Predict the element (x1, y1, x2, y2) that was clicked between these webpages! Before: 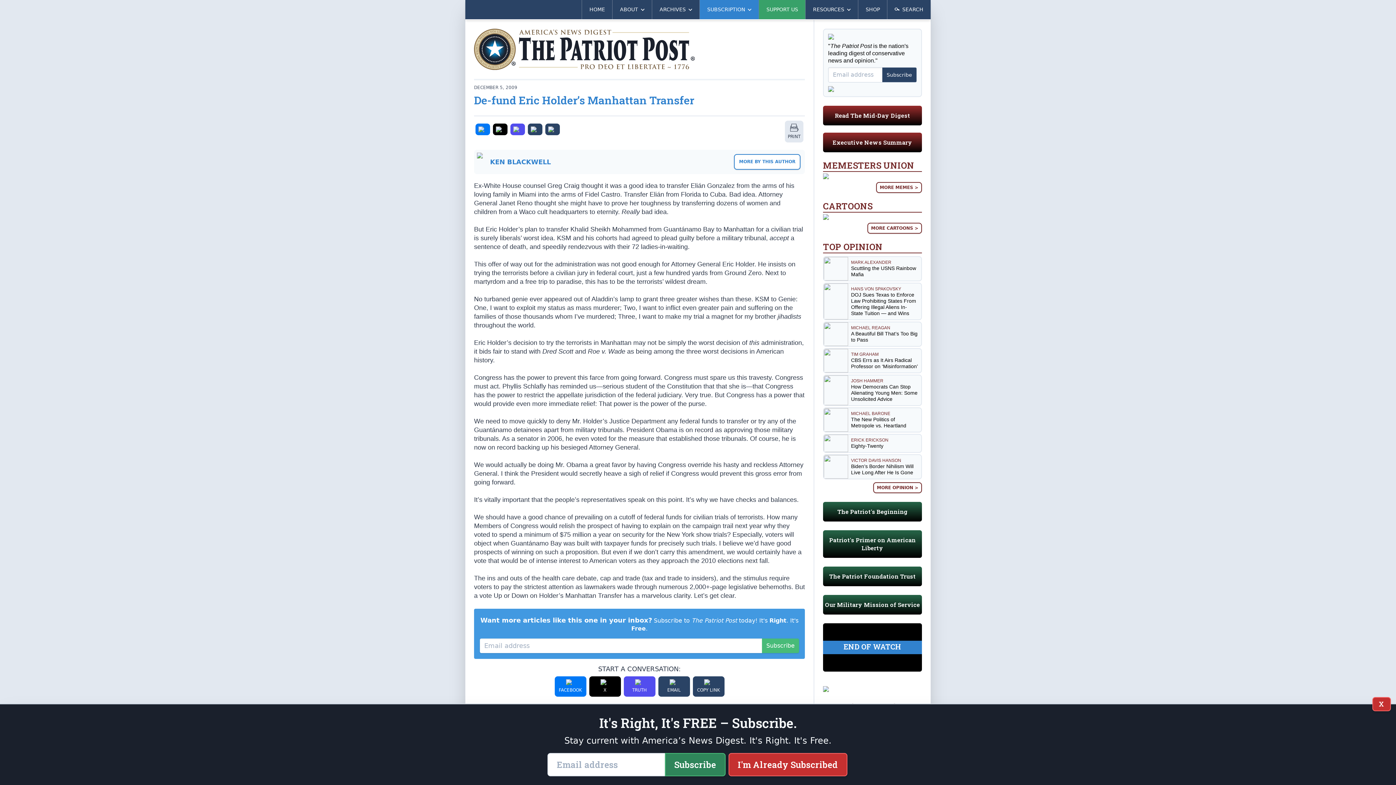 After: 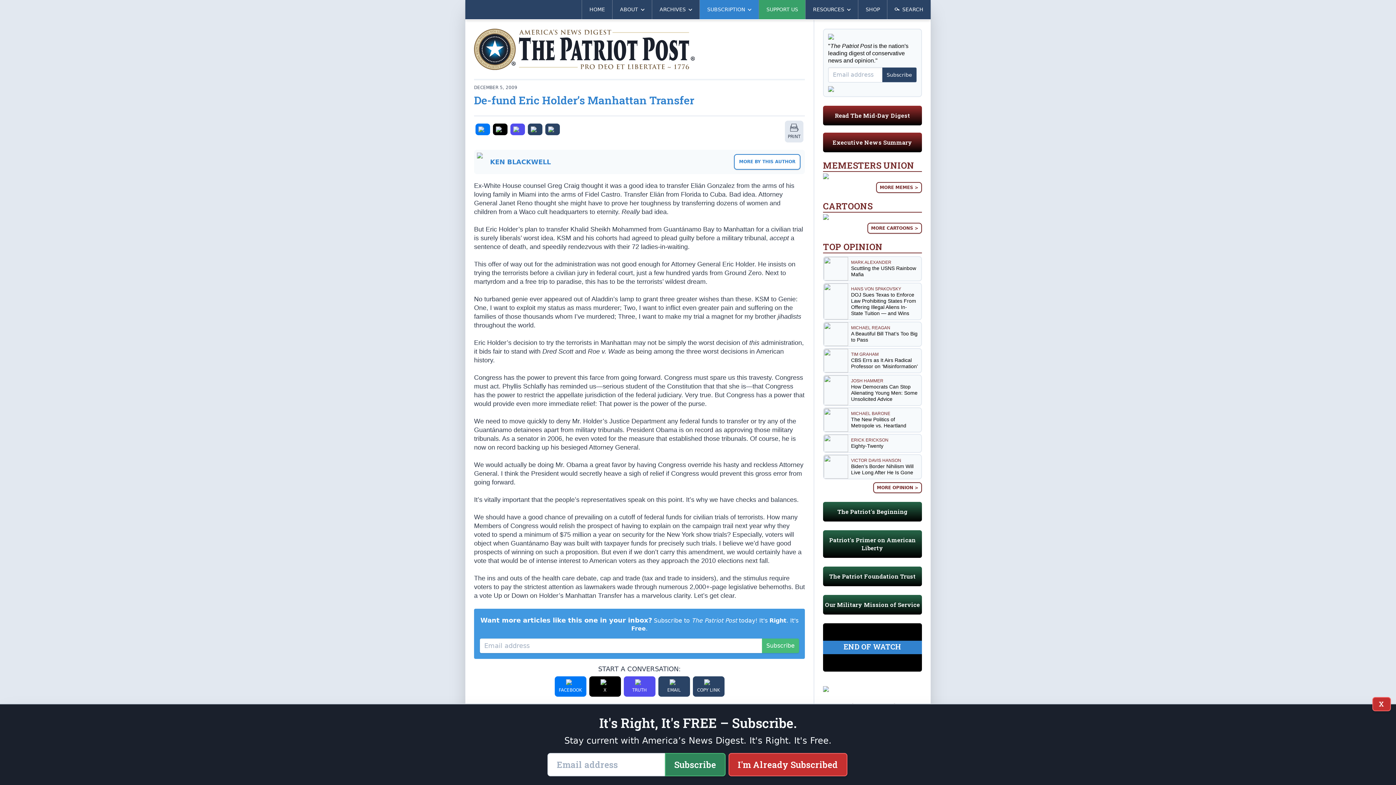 Action: label: EMAIL bbox: (658, 676, 690, 697)